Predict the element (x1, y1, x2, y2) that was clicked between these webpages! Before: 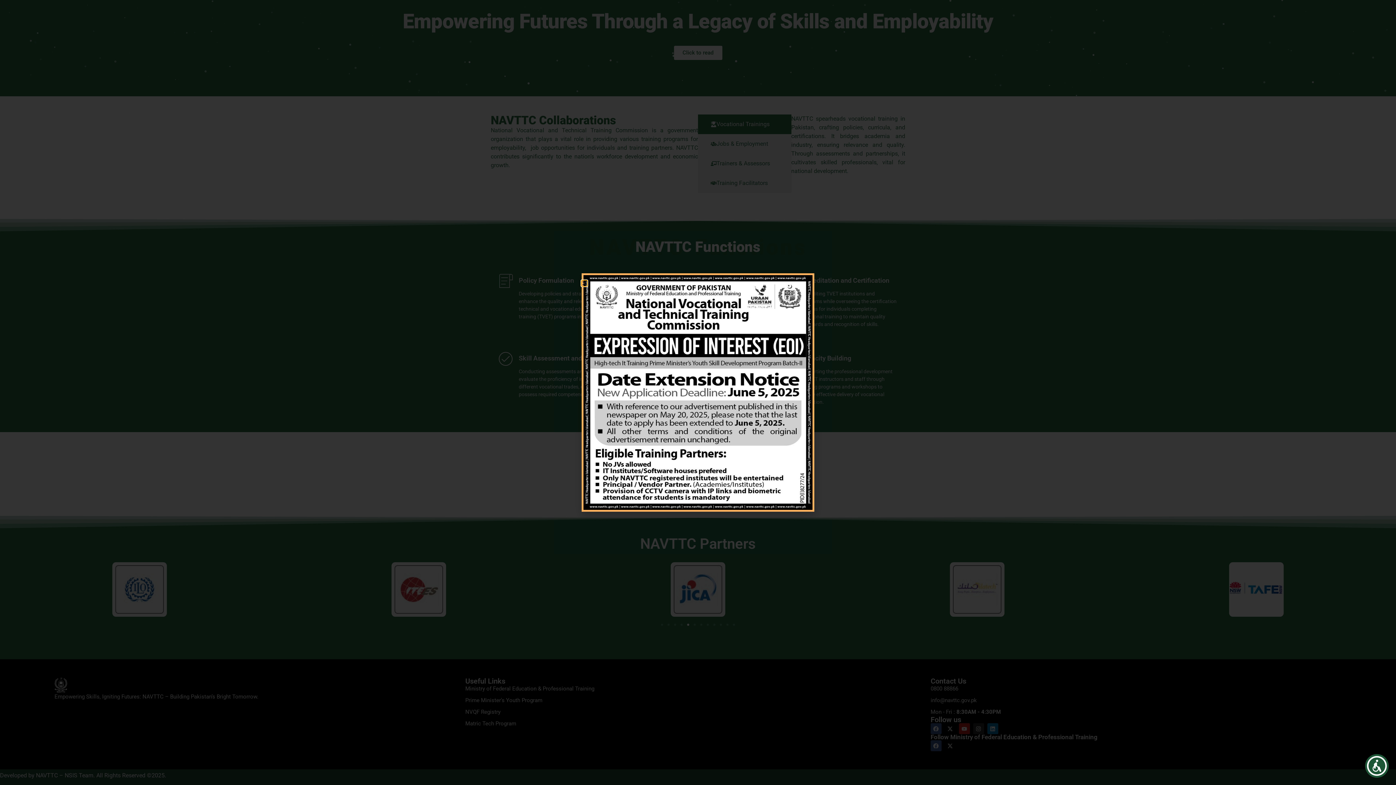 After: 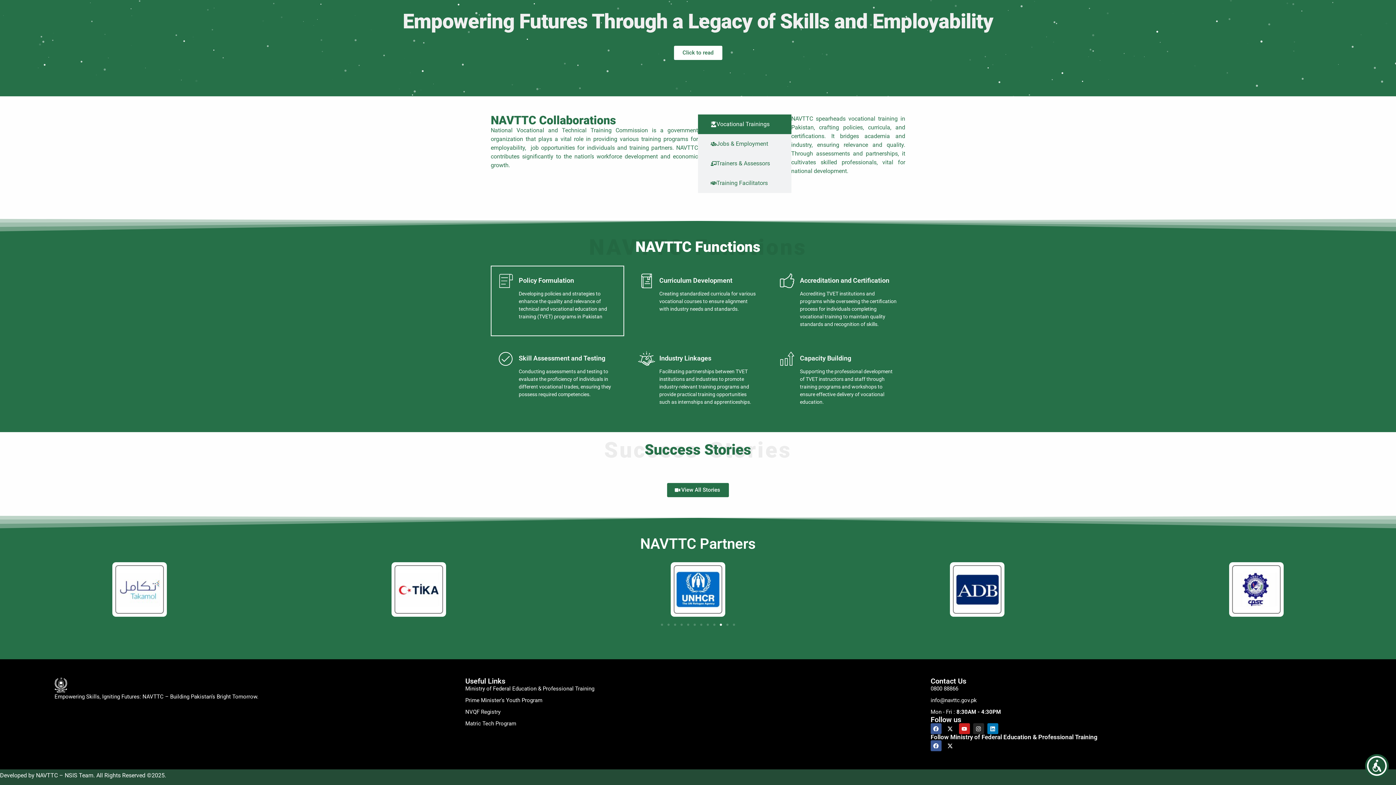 Action: label: Close bbox: (581, 280, 587, 286)